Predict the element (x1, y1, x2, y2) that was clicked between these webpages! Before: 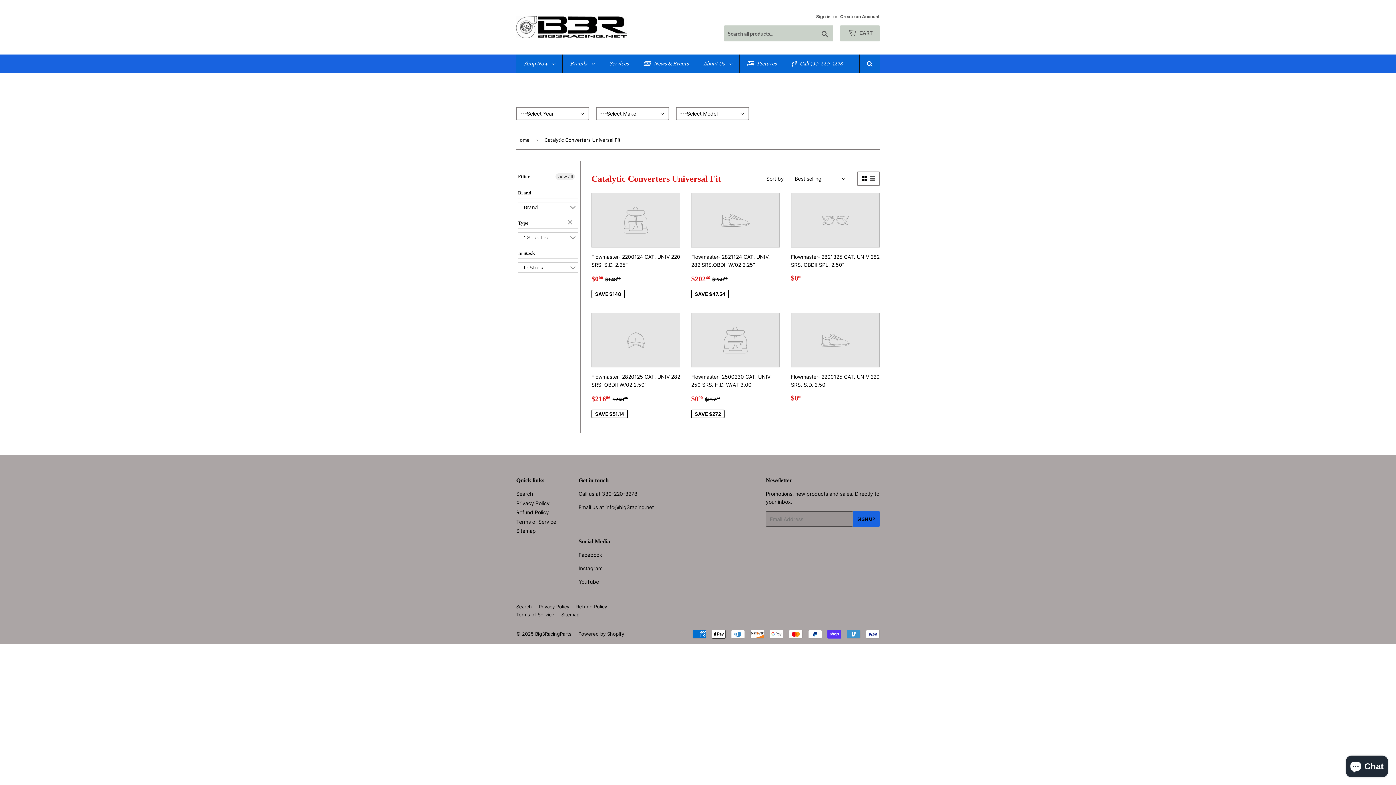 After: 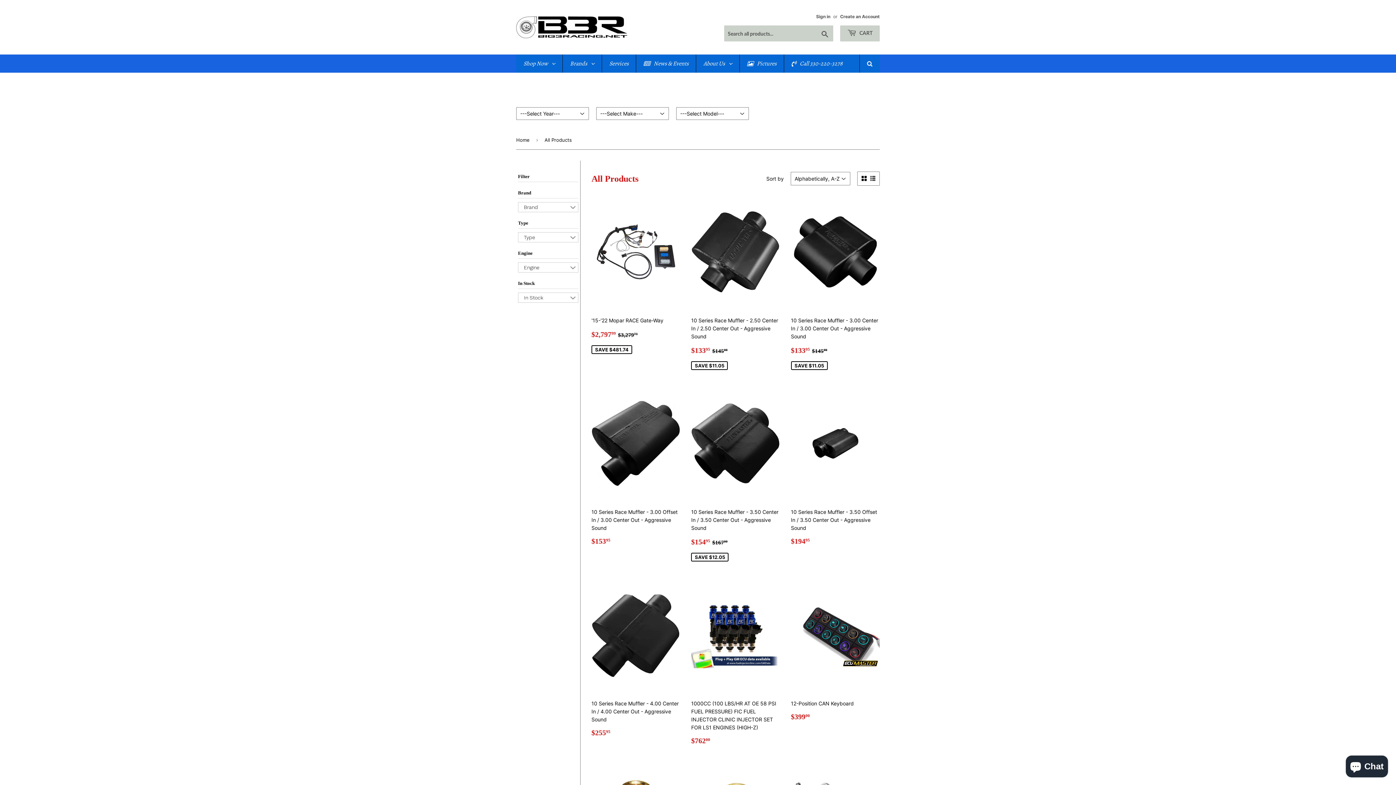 Action: bbox: (516, 54, 562, 72) label: Shop Now